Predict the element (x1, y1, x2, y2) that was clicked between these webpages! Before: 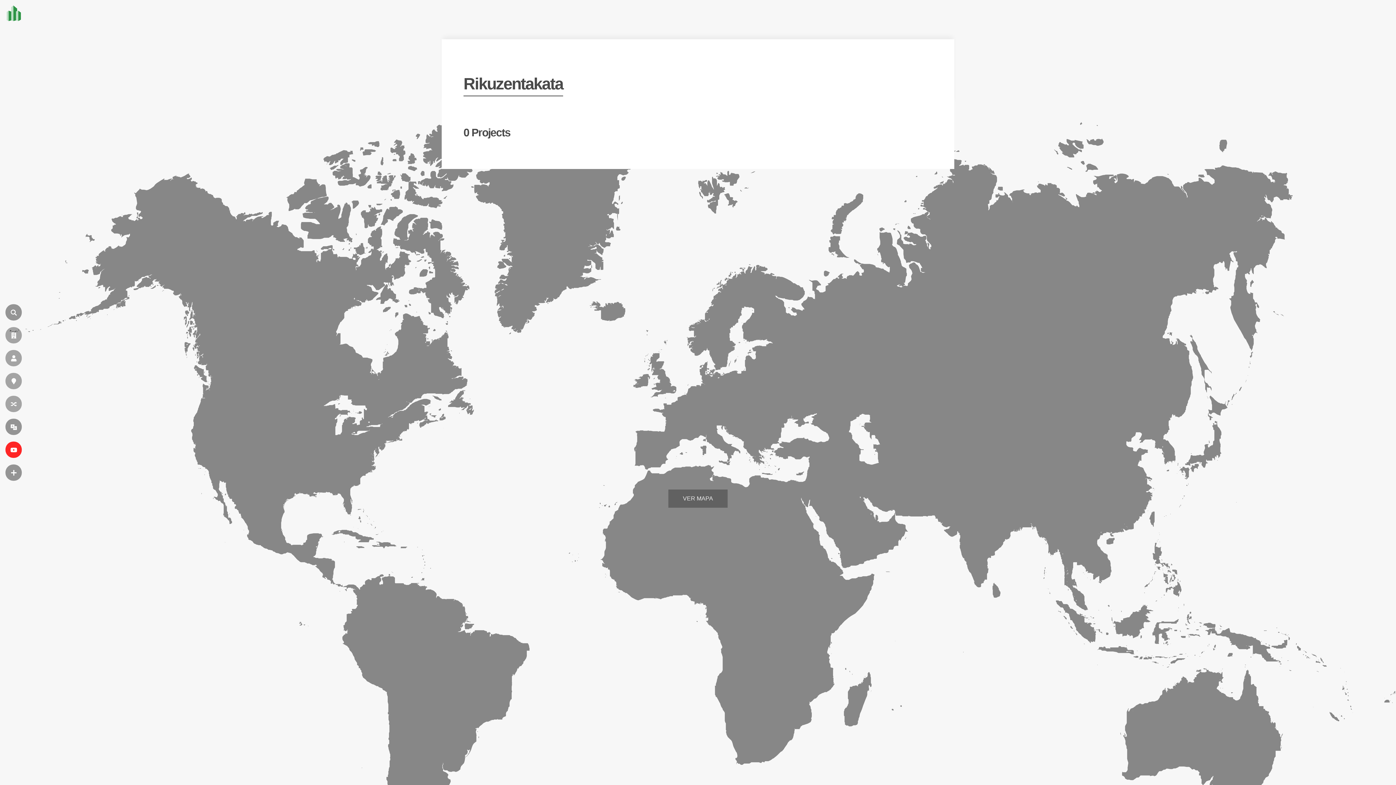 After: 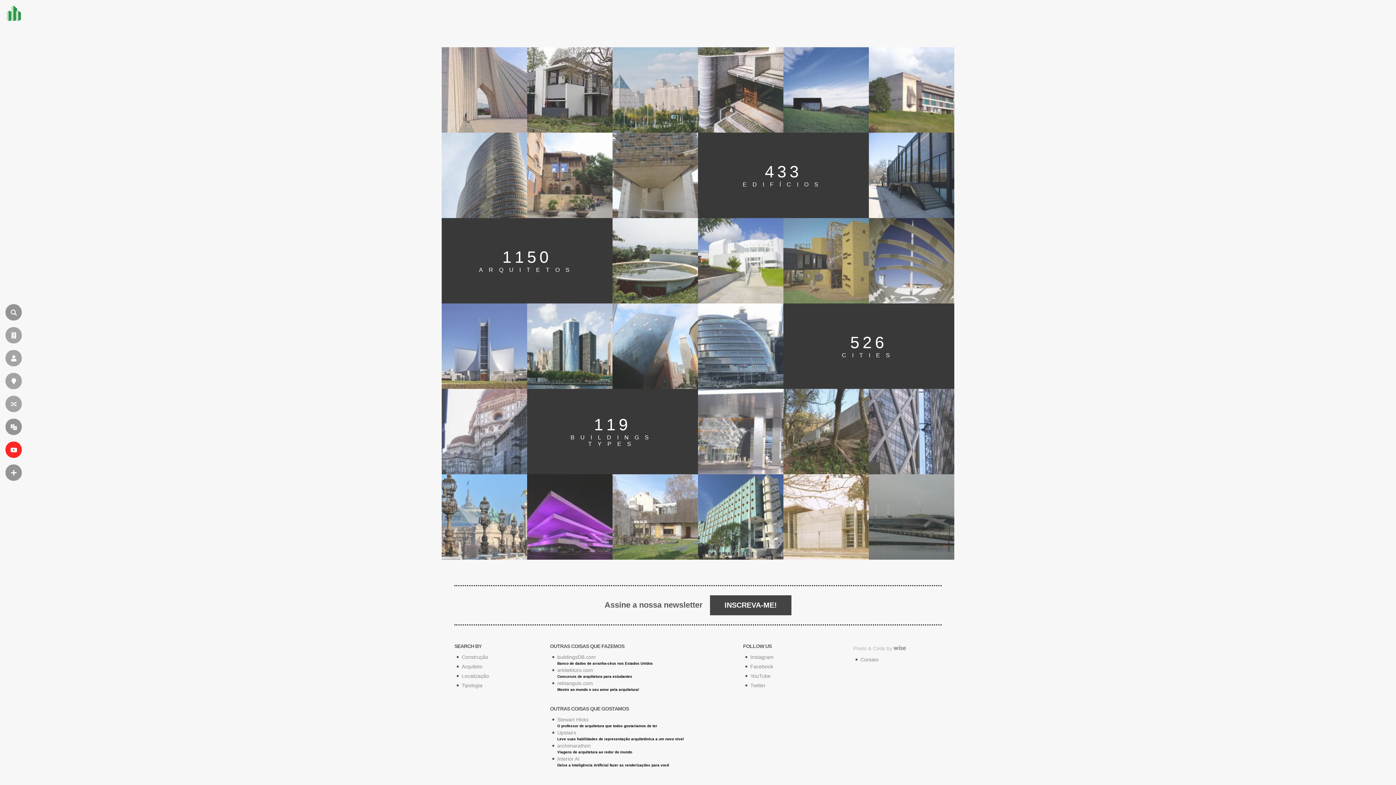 Action: label: pt.wikiarquitectura.com bbox: (0, 2, 24, 26)